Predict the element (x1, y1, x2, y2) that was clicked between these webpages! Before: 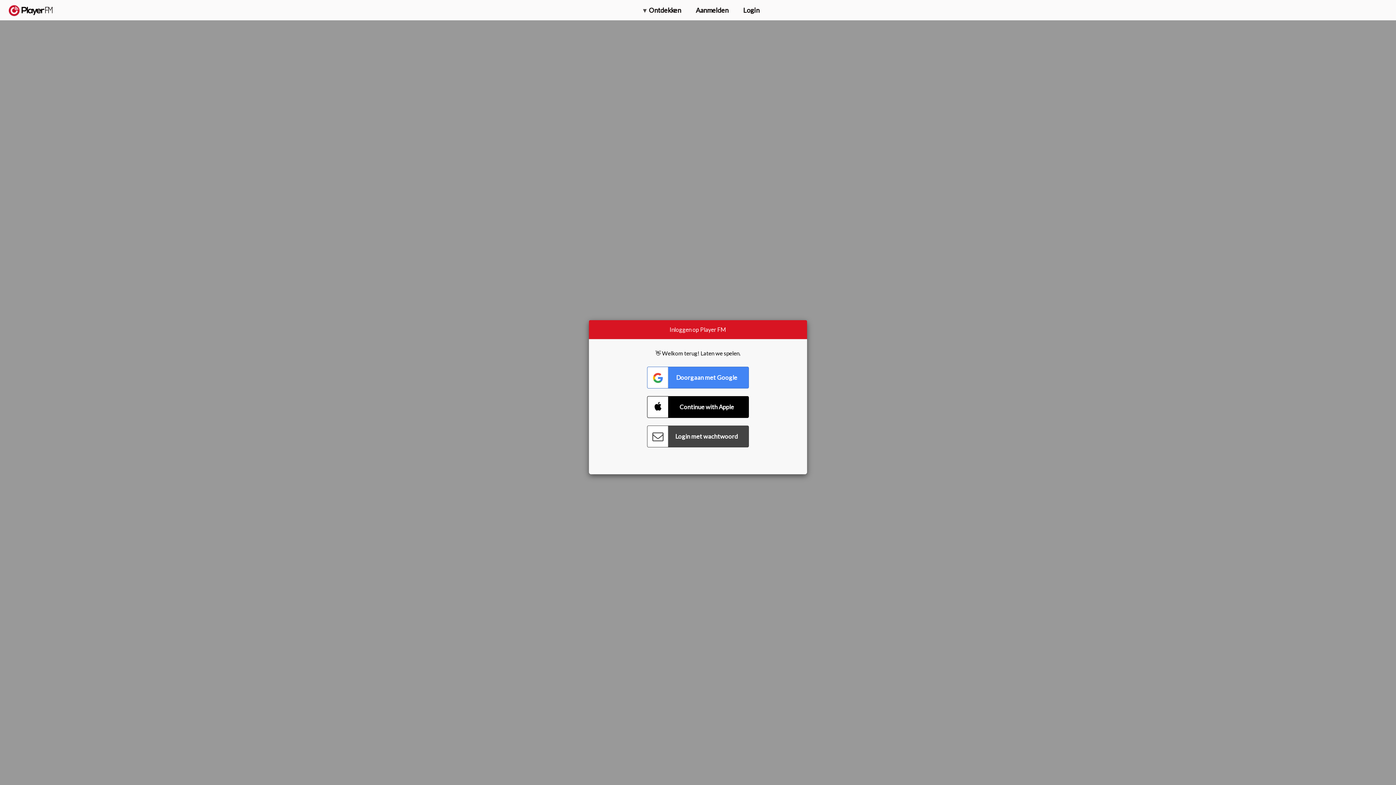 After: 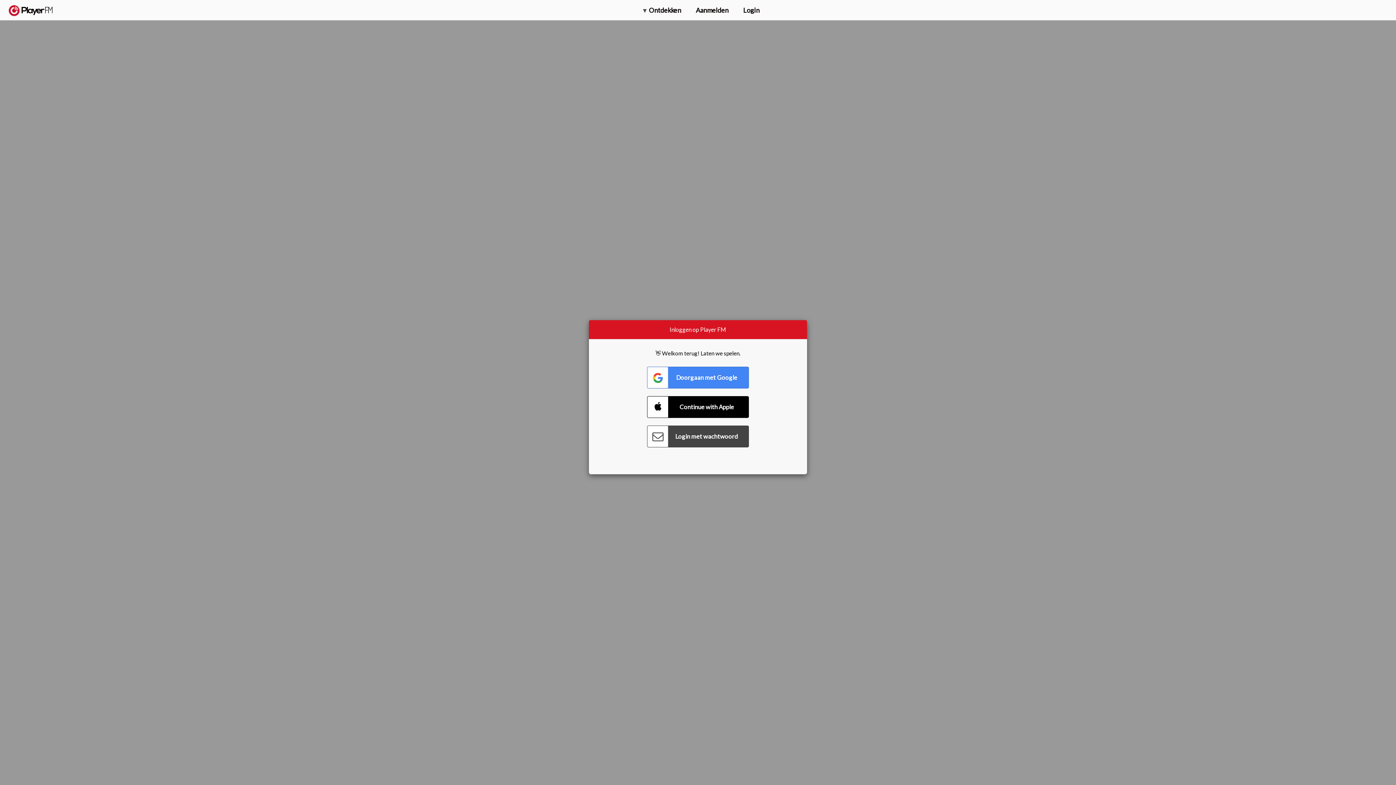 Action: label: Upgraden bbox: (1315, 2, 1349, 14)